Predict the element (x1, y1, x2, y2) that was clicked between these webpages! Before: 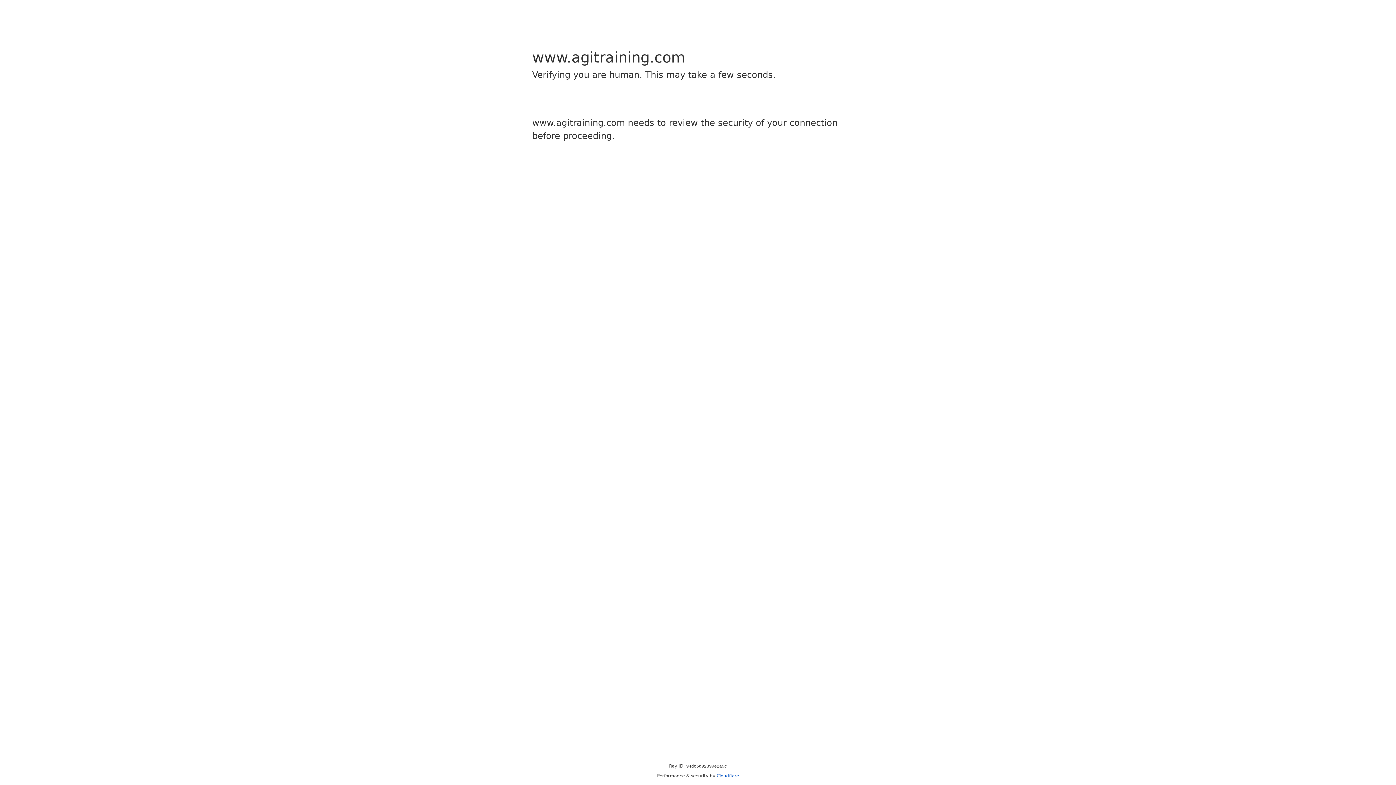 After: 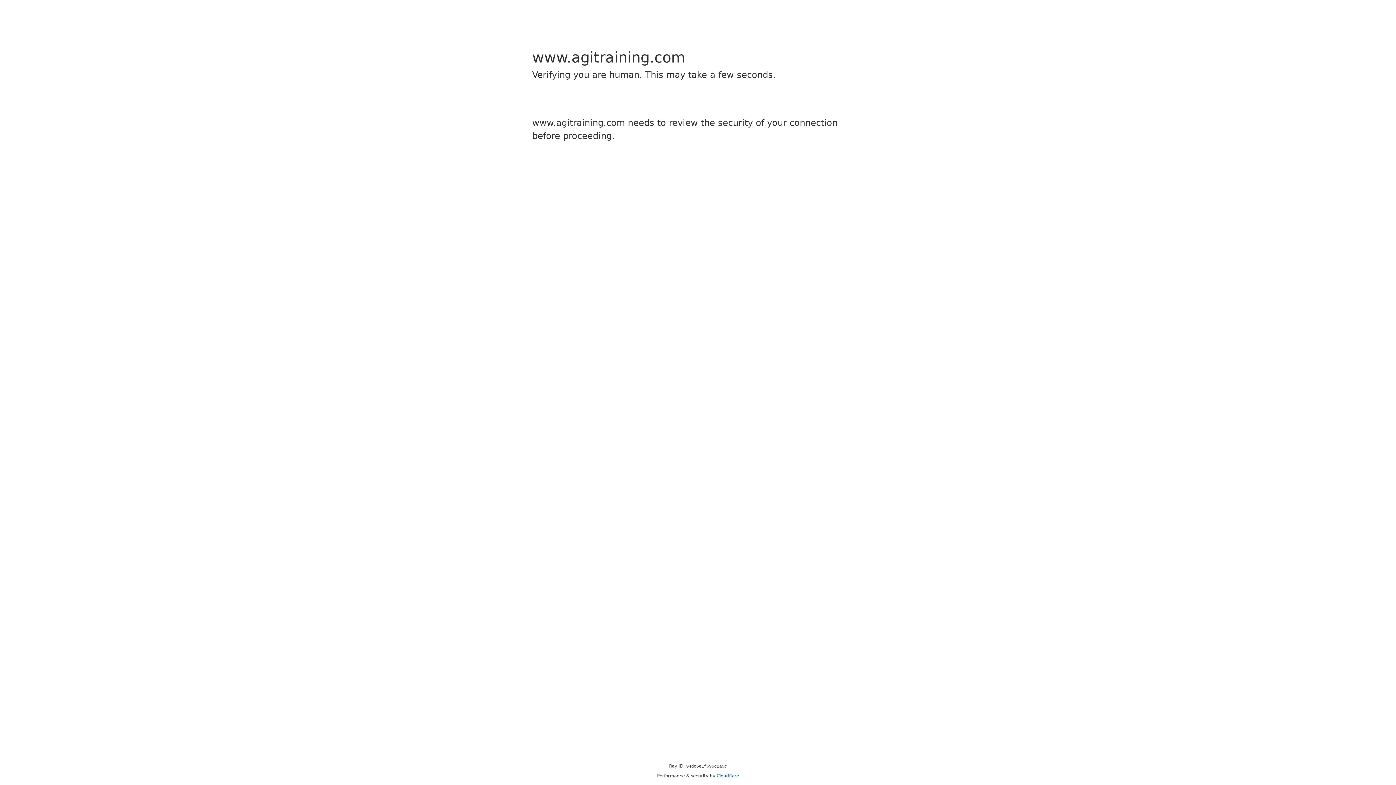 Action: label: Cloudflare bbox: (716, 773, 739, 778)